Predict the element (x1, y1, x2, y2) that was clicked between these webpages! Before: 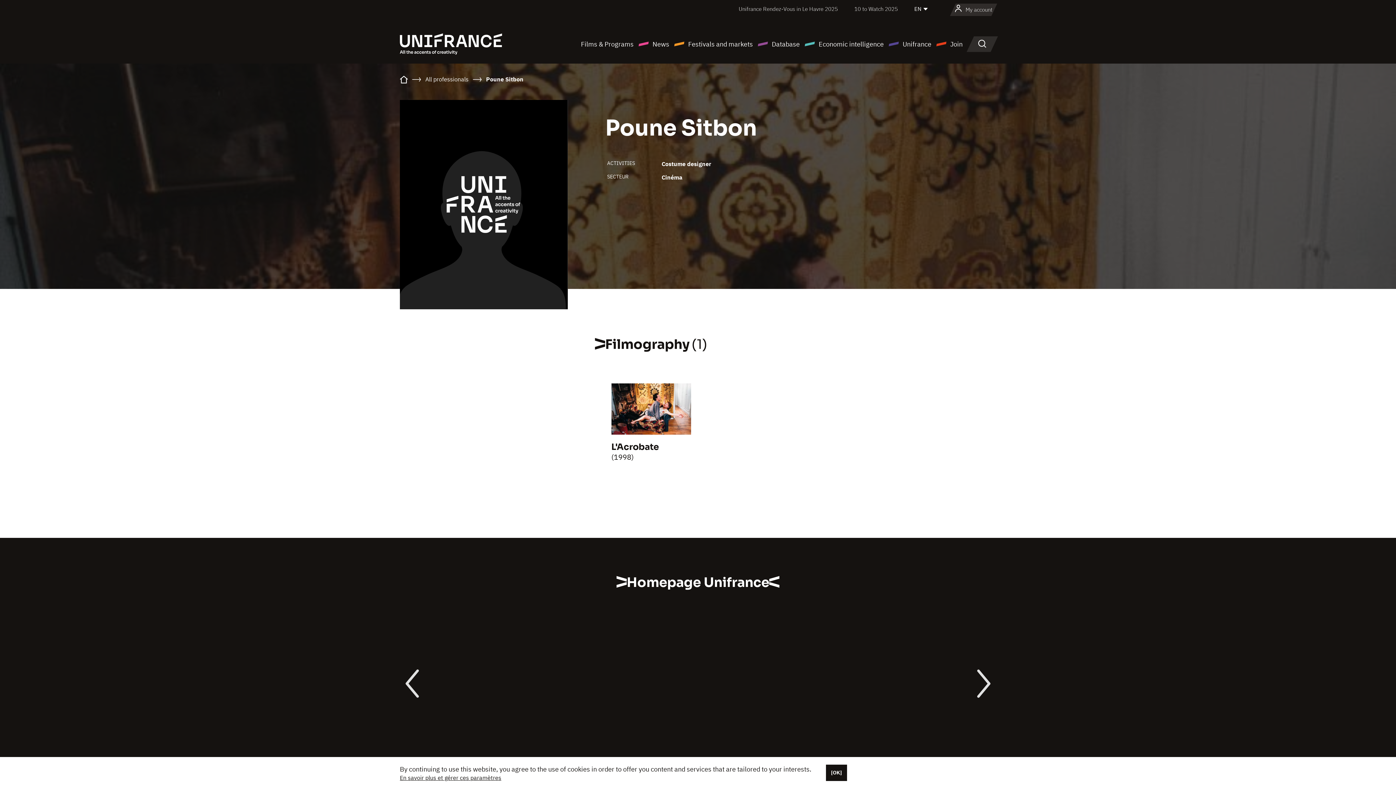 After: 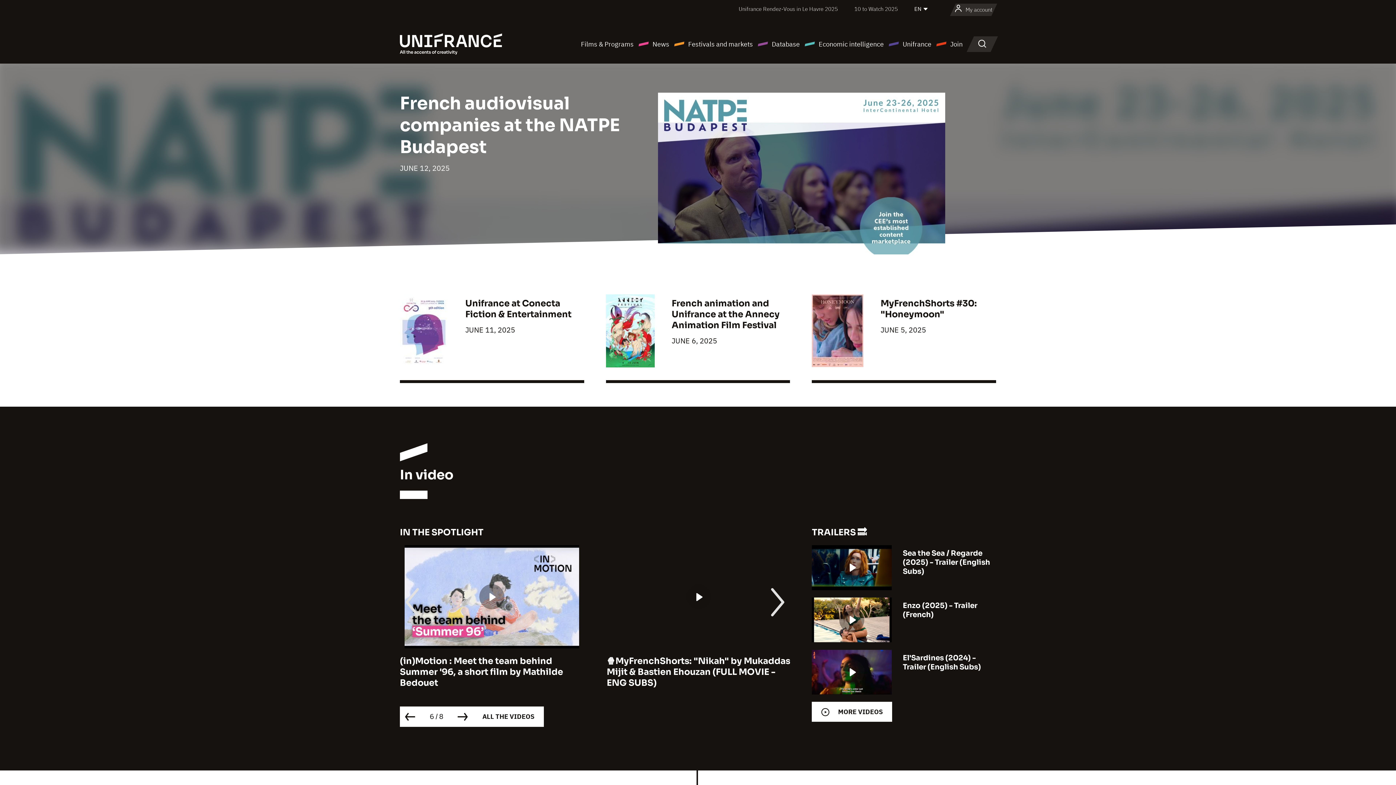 Action: bbox: (400, 77, 408, 84)